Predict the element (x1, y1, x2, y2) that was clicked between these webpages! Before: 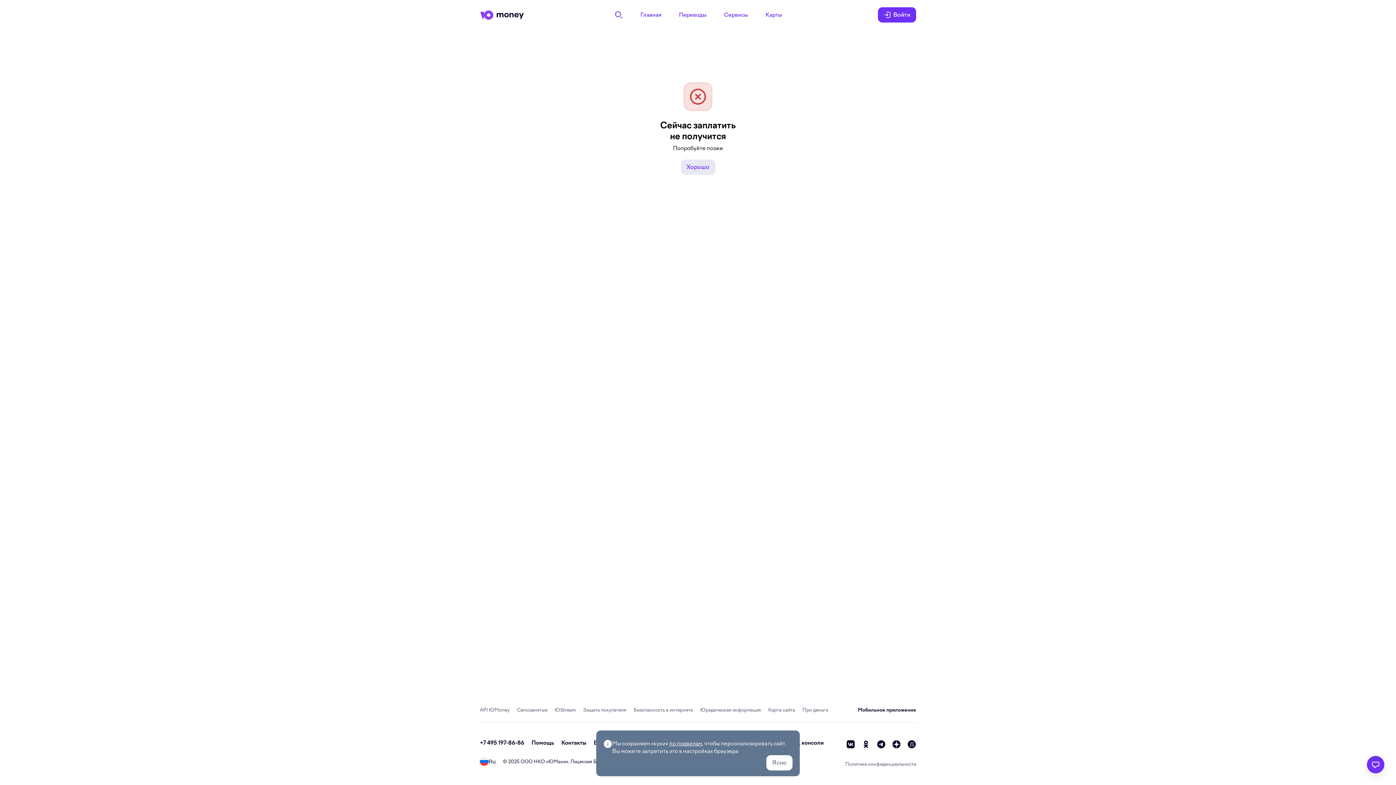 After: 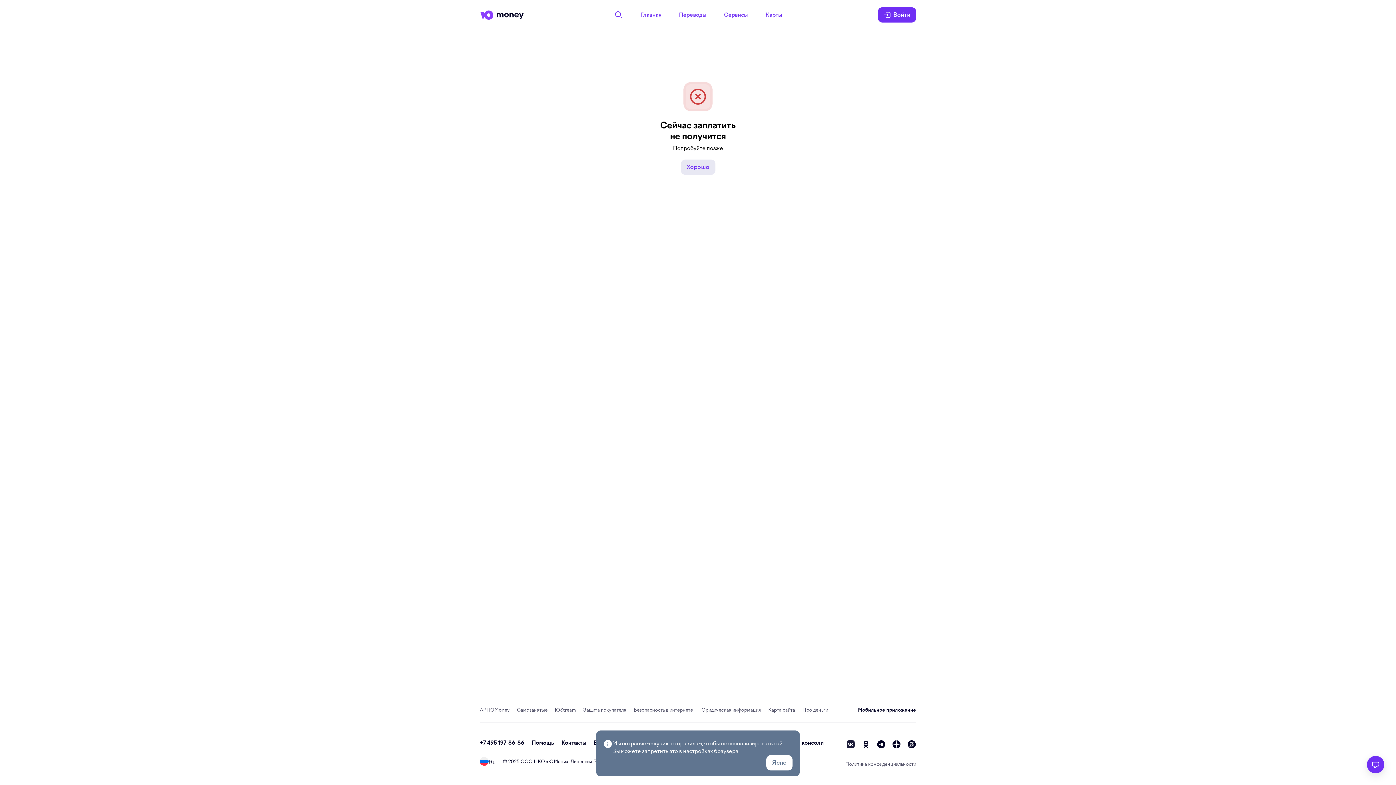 Action: bbox: (846, 740, 855, 749) label: vk